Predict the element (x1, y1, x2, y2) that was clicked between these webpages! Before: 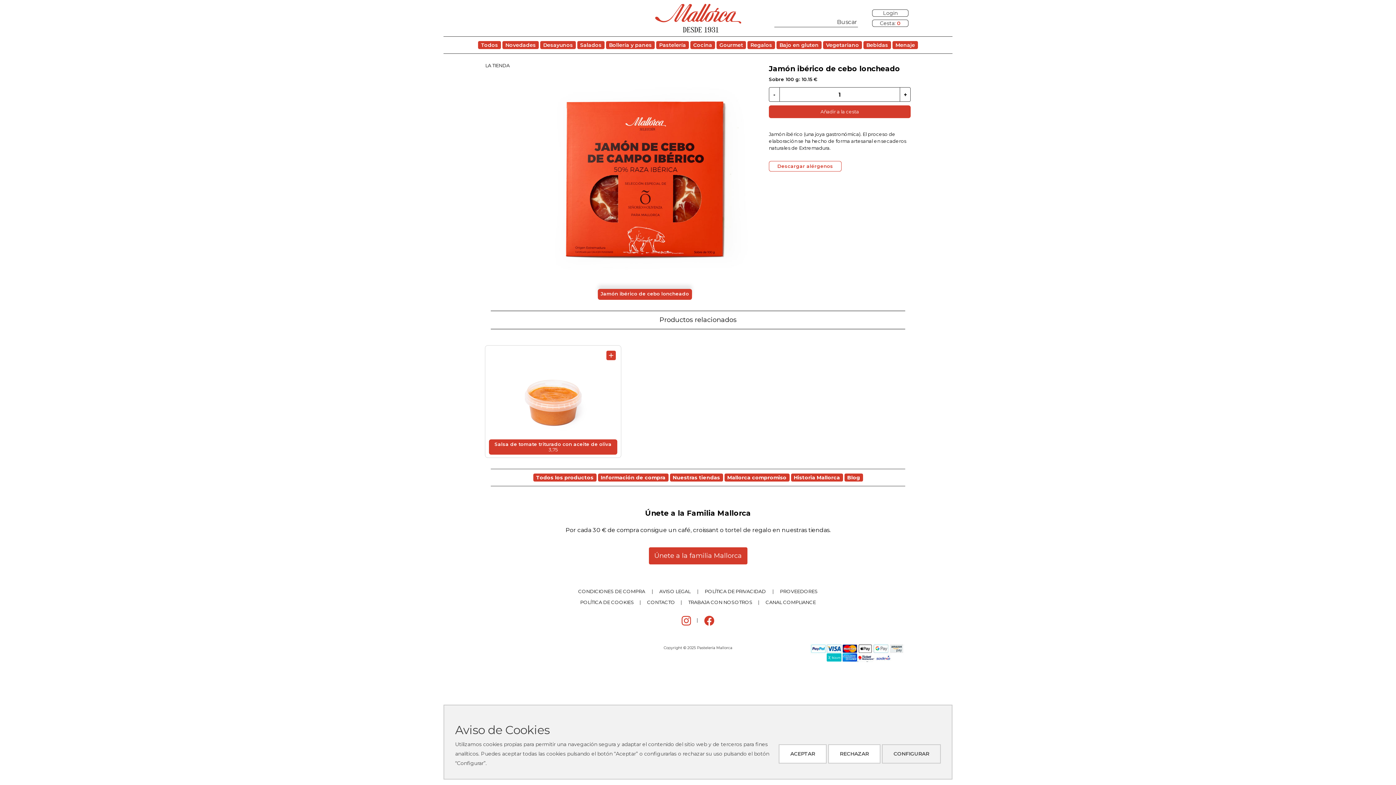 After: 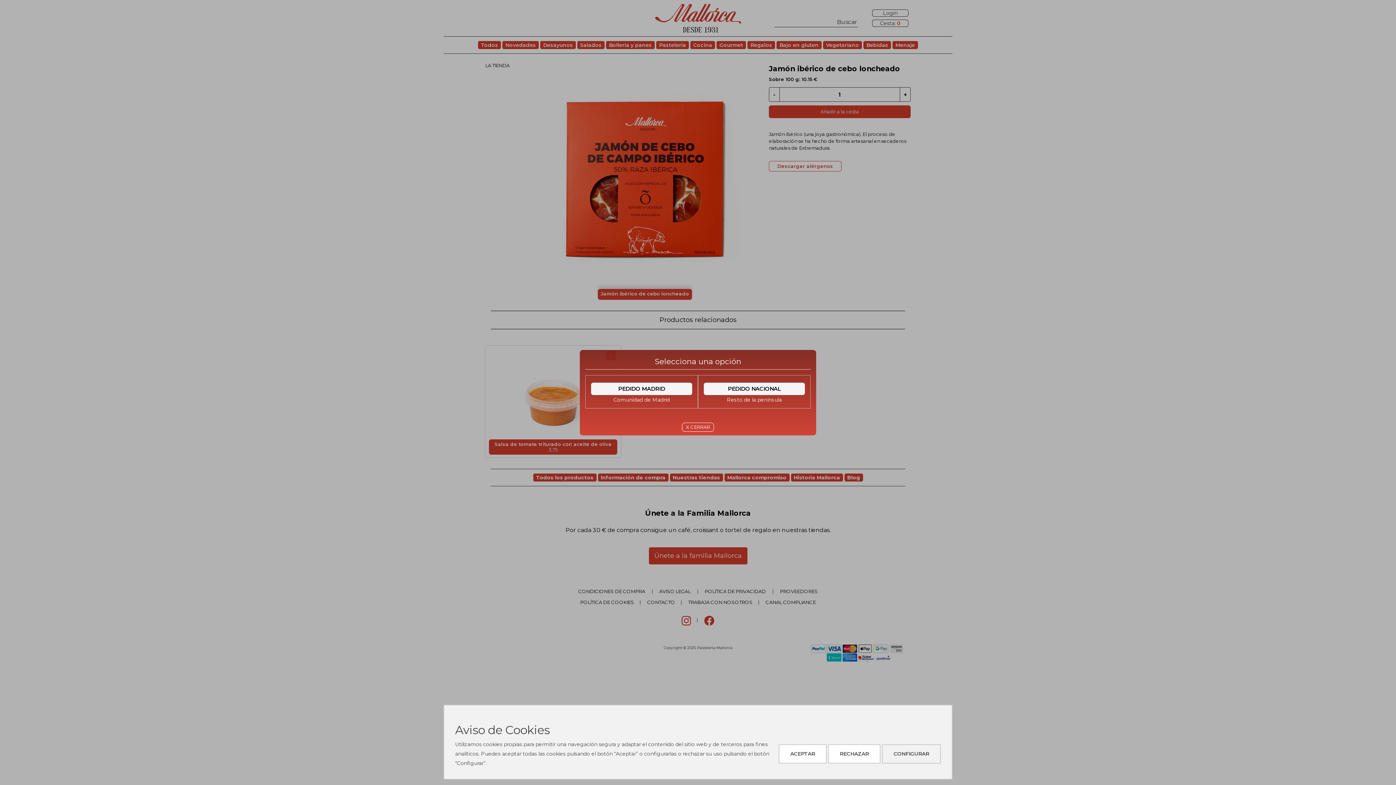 Action: label: Añadir a la cesta bbox: (769, 105, 910, 118)